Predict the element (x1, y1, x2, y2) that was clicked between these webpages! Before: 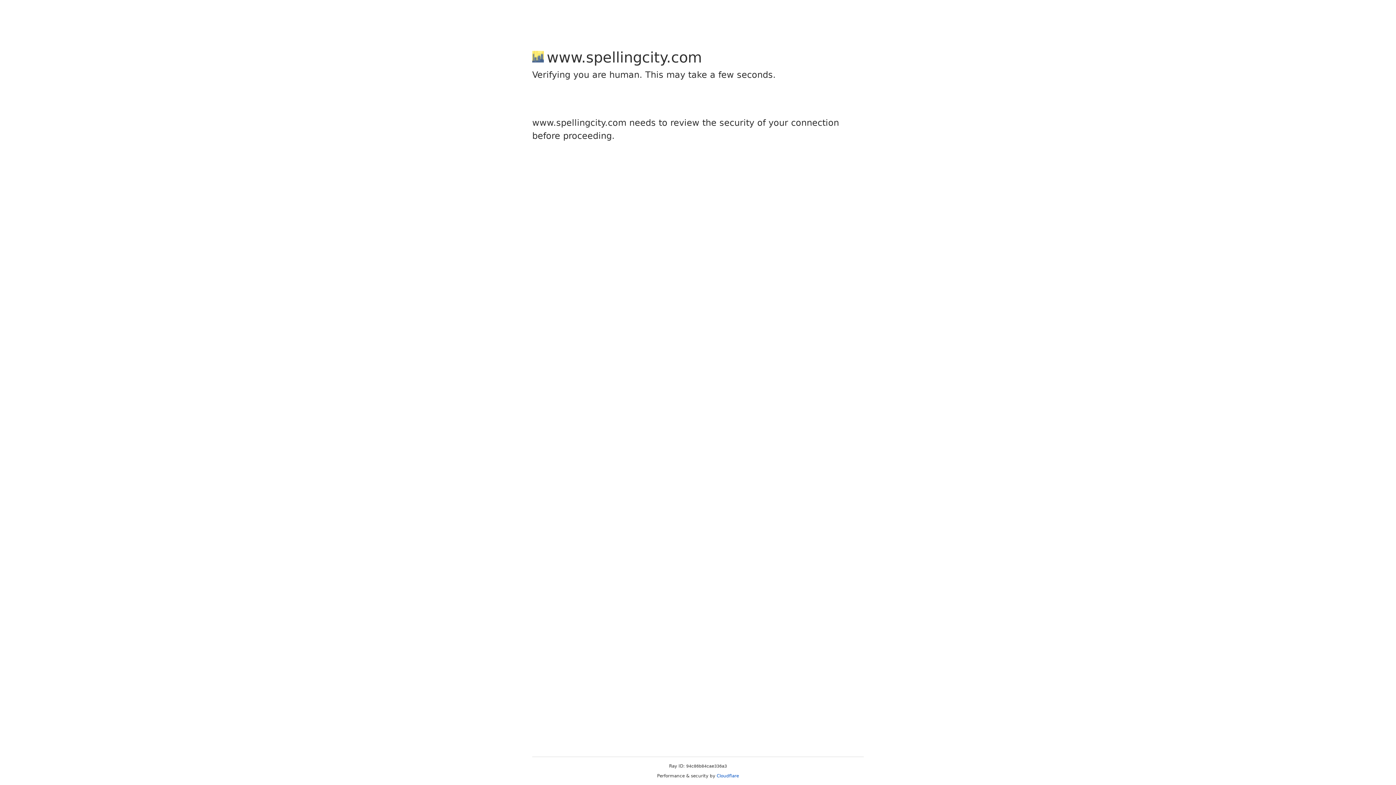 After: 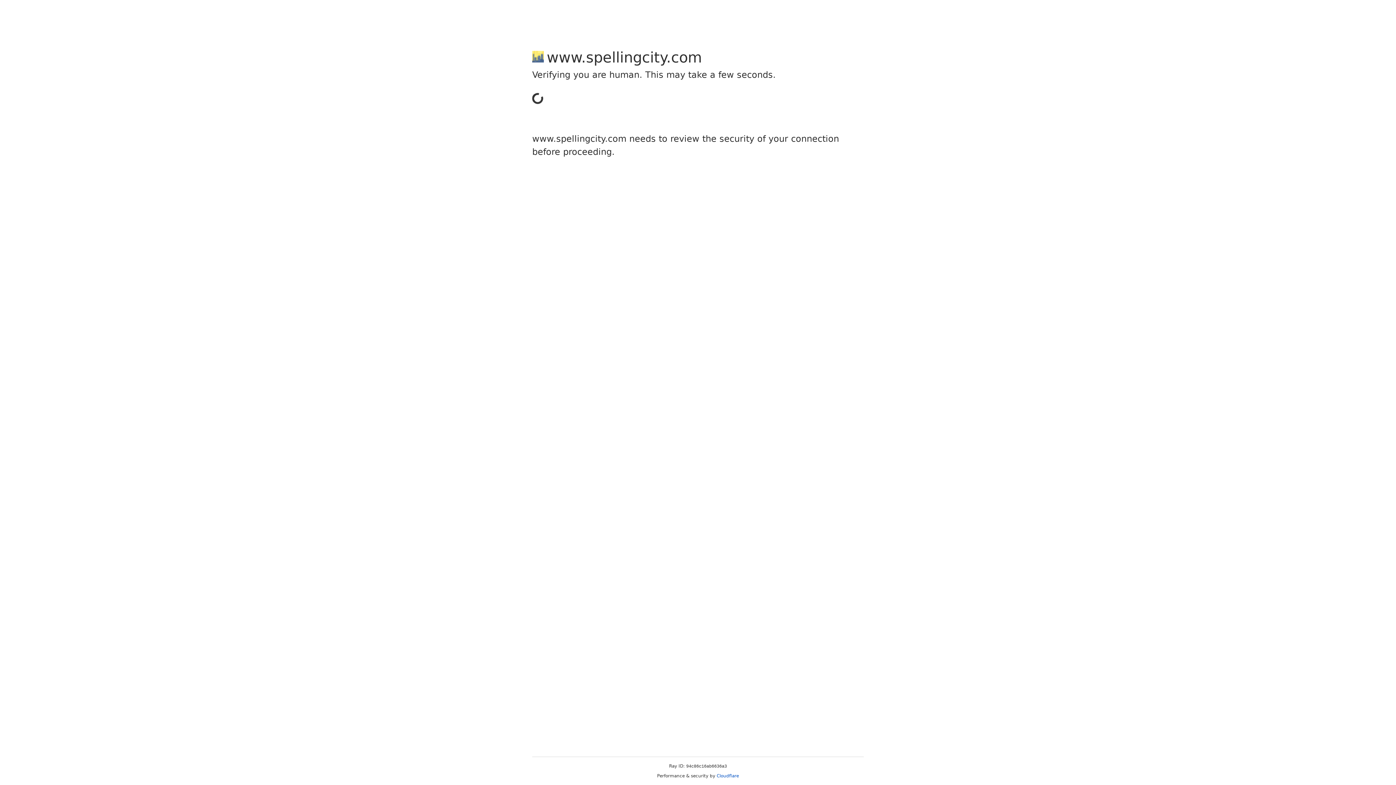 Action: label: Cloudflare bbox: (716, 773, 739, 778)